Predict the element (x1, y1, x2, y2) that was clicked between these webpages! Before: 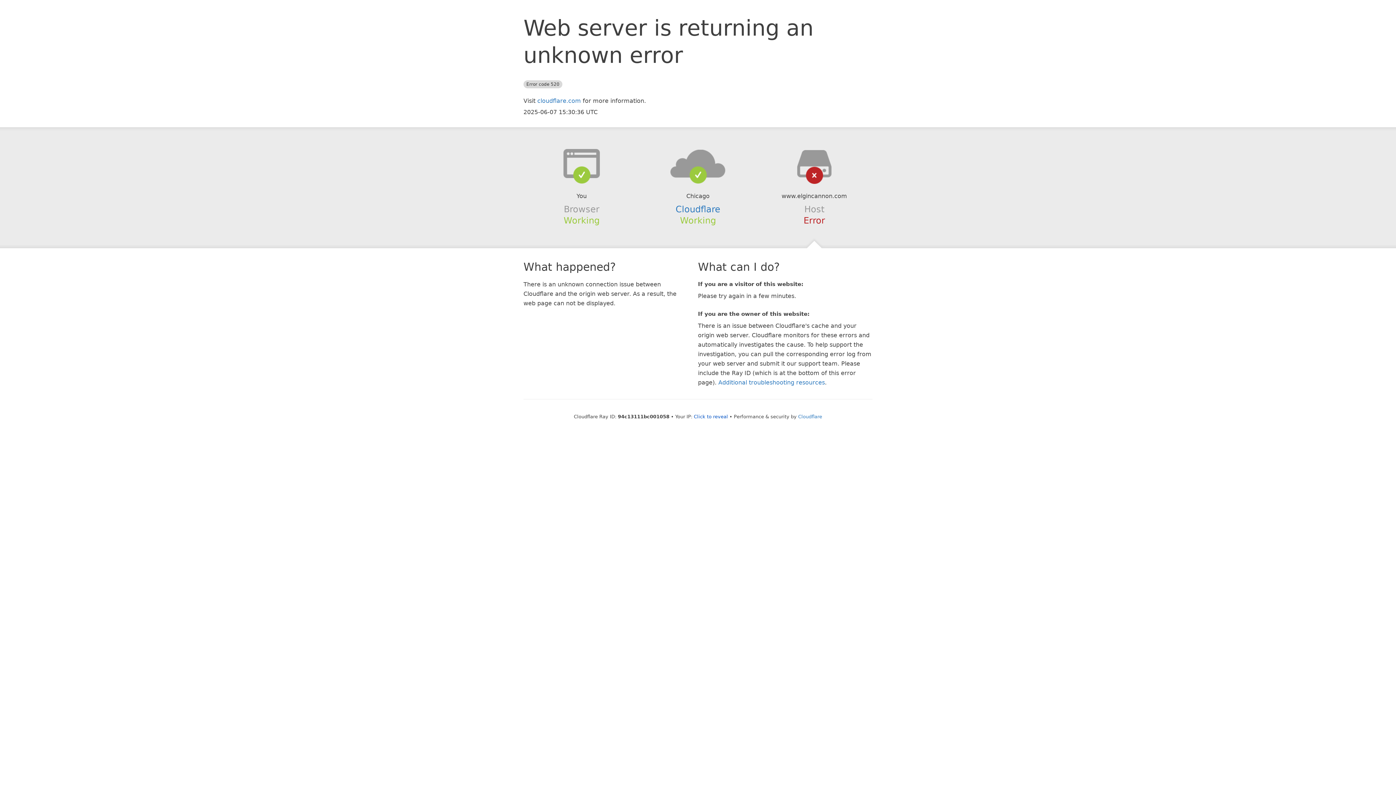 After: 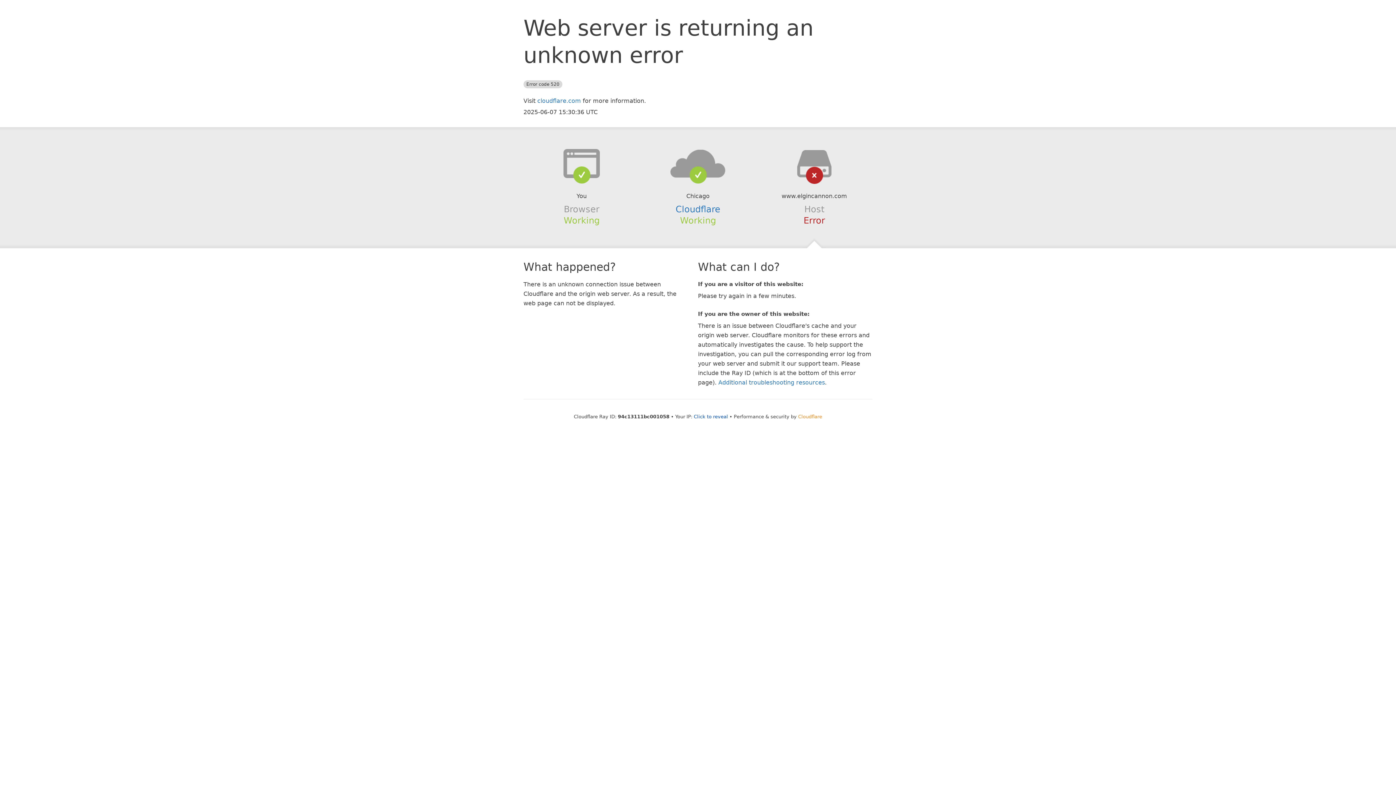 Action: label: Cloudflare bbox: (798, 414, 822, 419)